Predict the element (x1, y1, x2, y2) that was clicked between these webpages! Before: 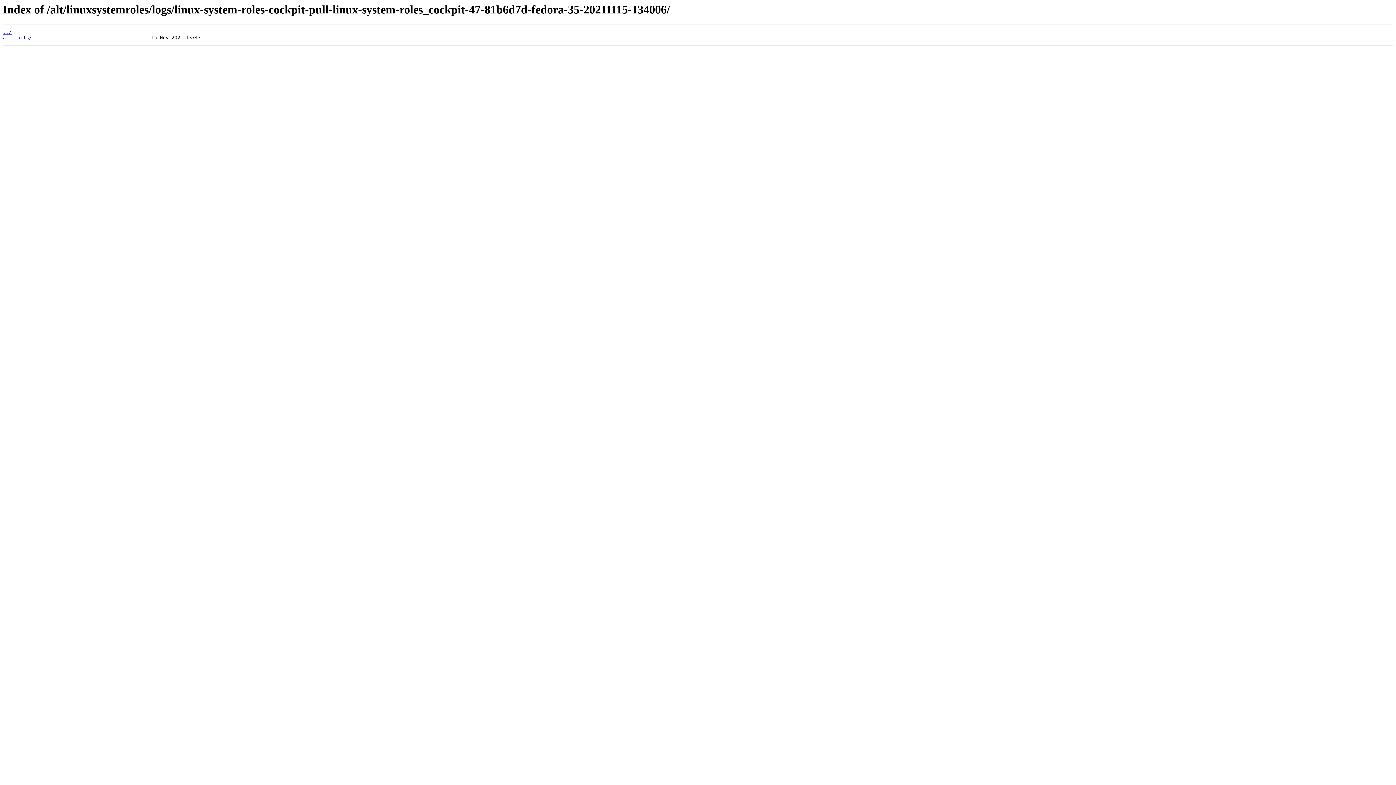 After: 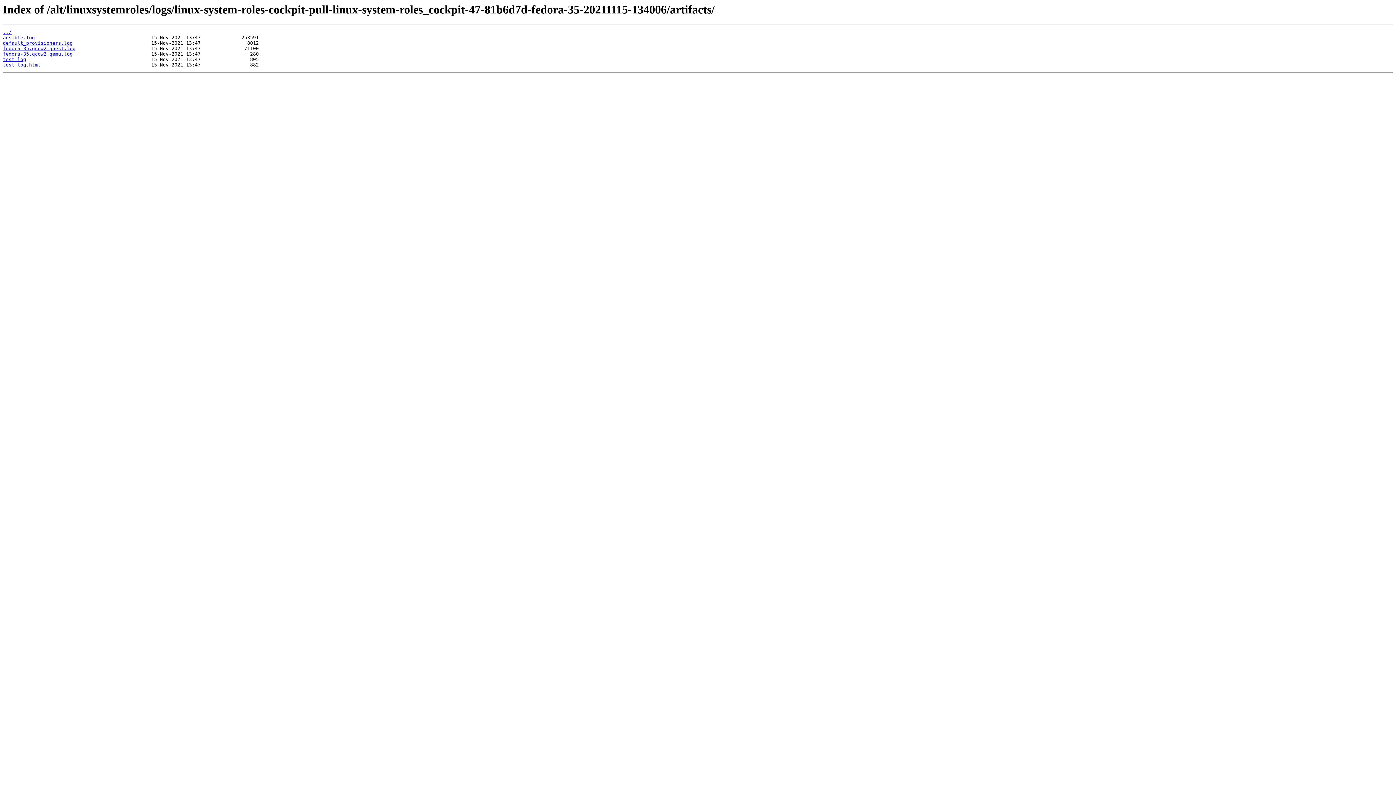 Action: label: artifacts/ bbox: (2, 35, 32, 40)